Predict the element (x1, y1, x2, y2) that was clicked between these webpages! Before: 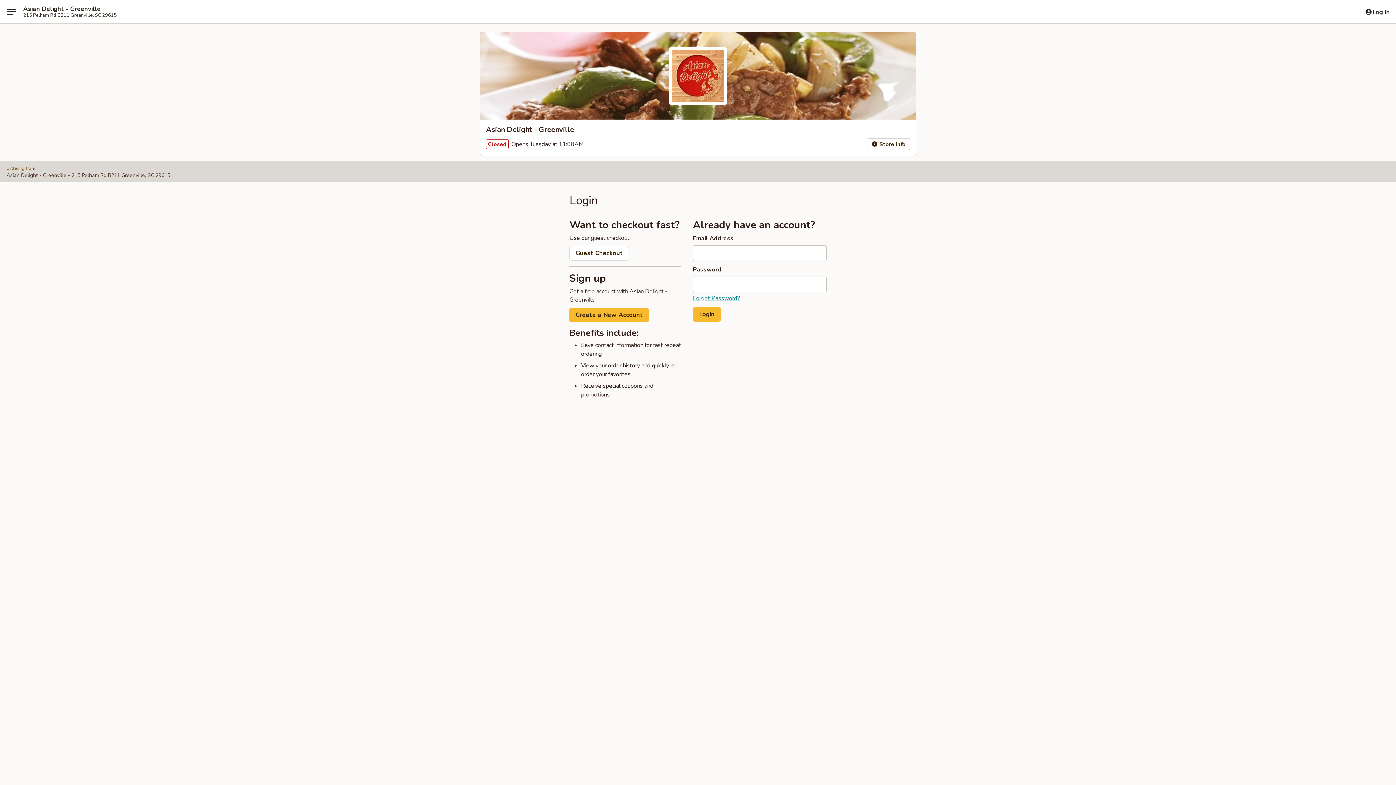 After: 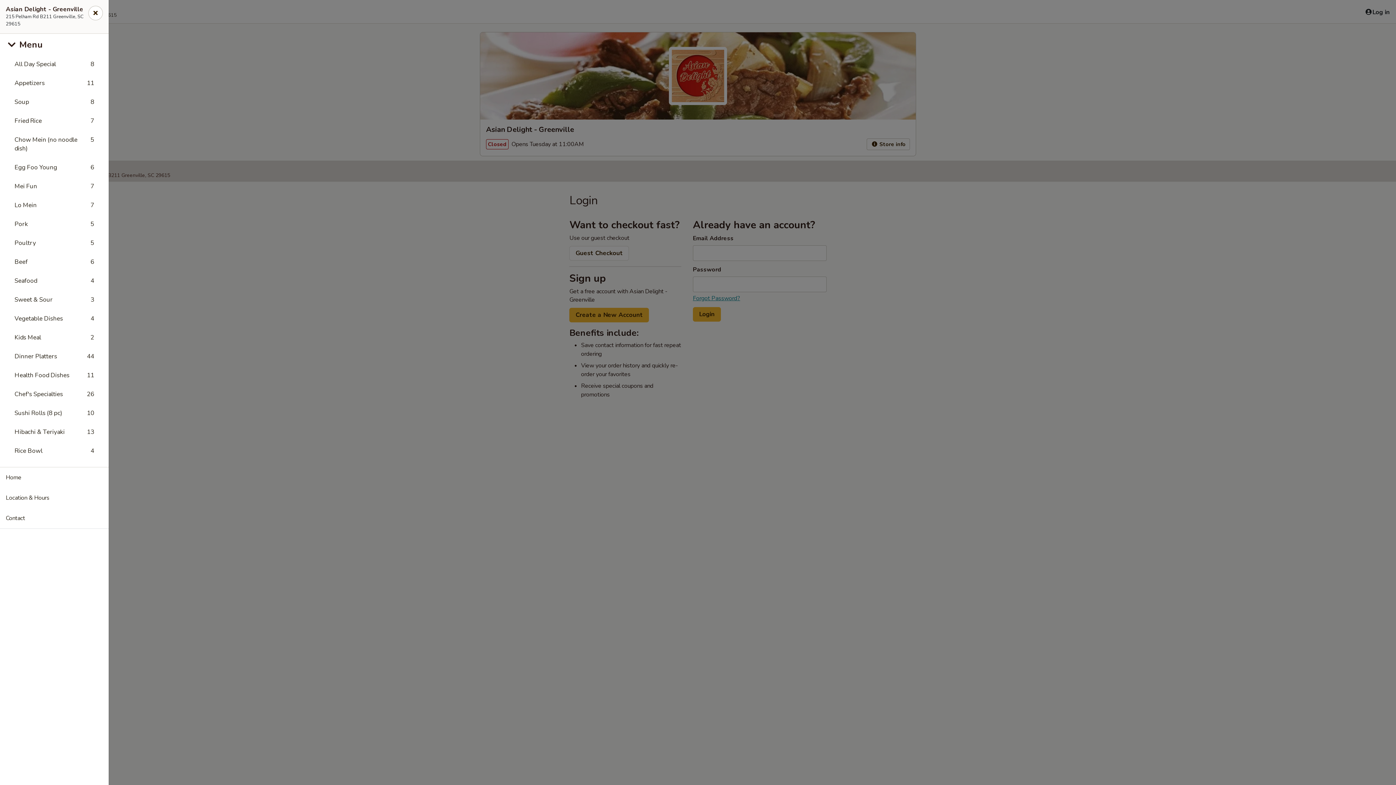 Action: bbox: (0, 0, 23, 23) label: Main menu